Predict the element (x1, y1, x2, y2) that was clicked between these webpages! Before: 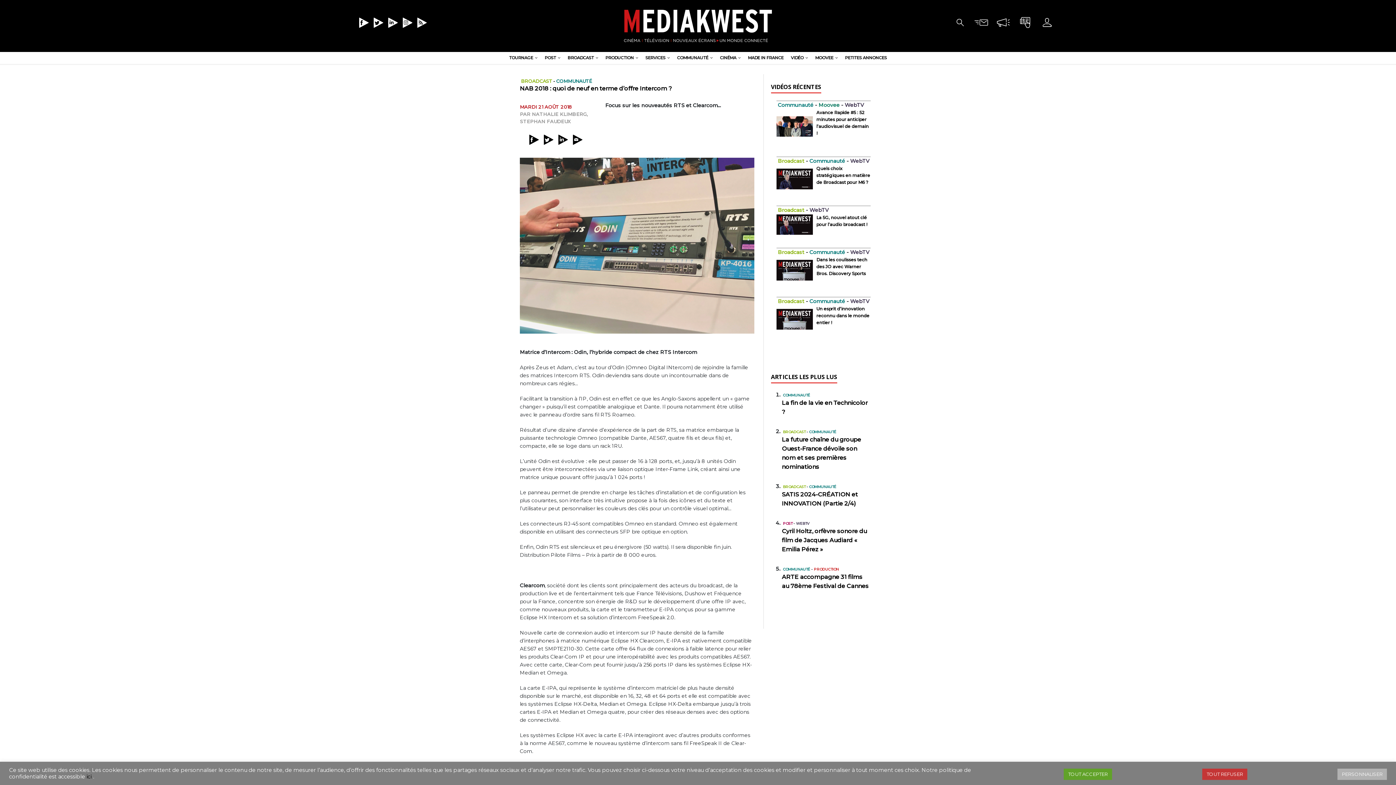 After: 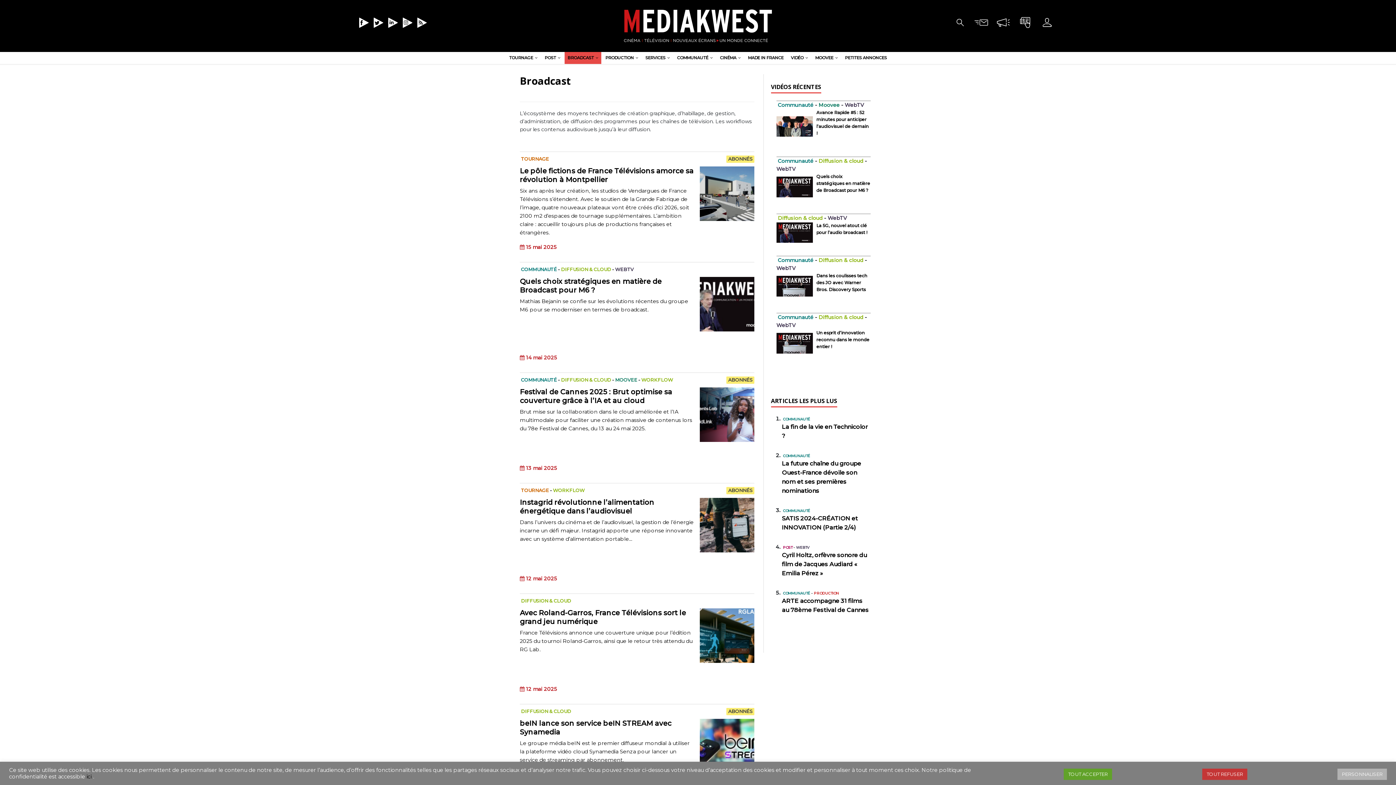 Action: label: Broadcast bbox: (778, 157, 804, 164)